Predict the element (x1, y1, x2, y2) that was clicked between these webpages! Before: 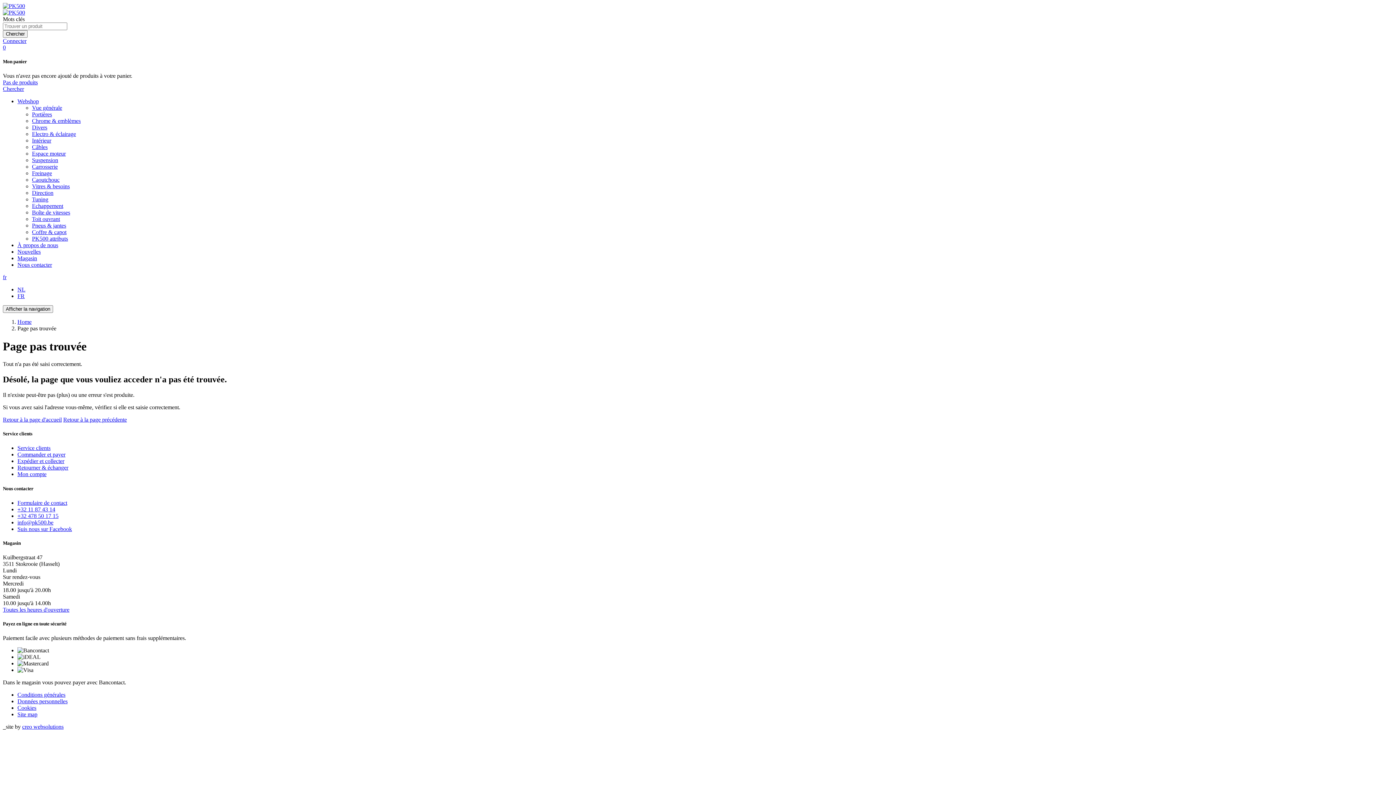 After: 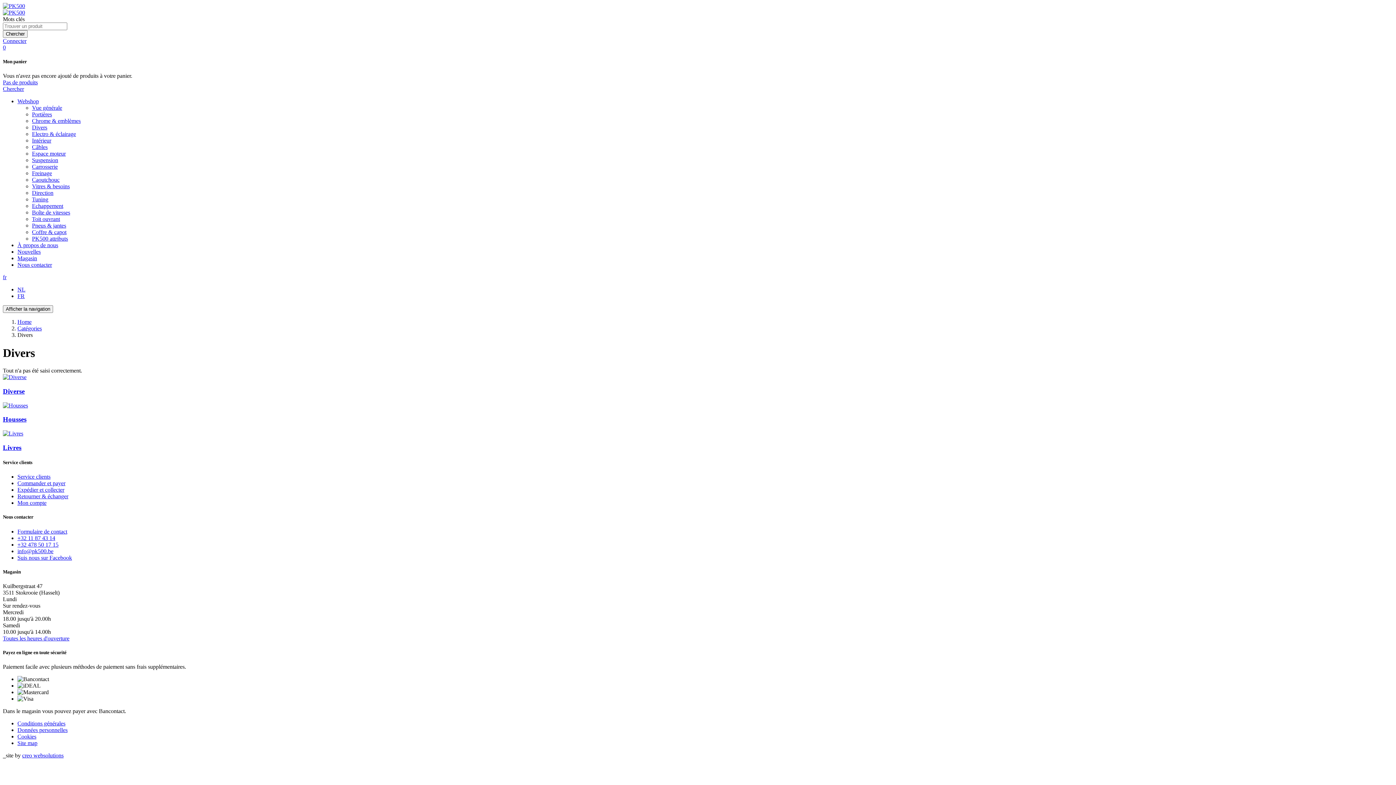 Action: bbox: (32, 124, 47, 130) label: Divers